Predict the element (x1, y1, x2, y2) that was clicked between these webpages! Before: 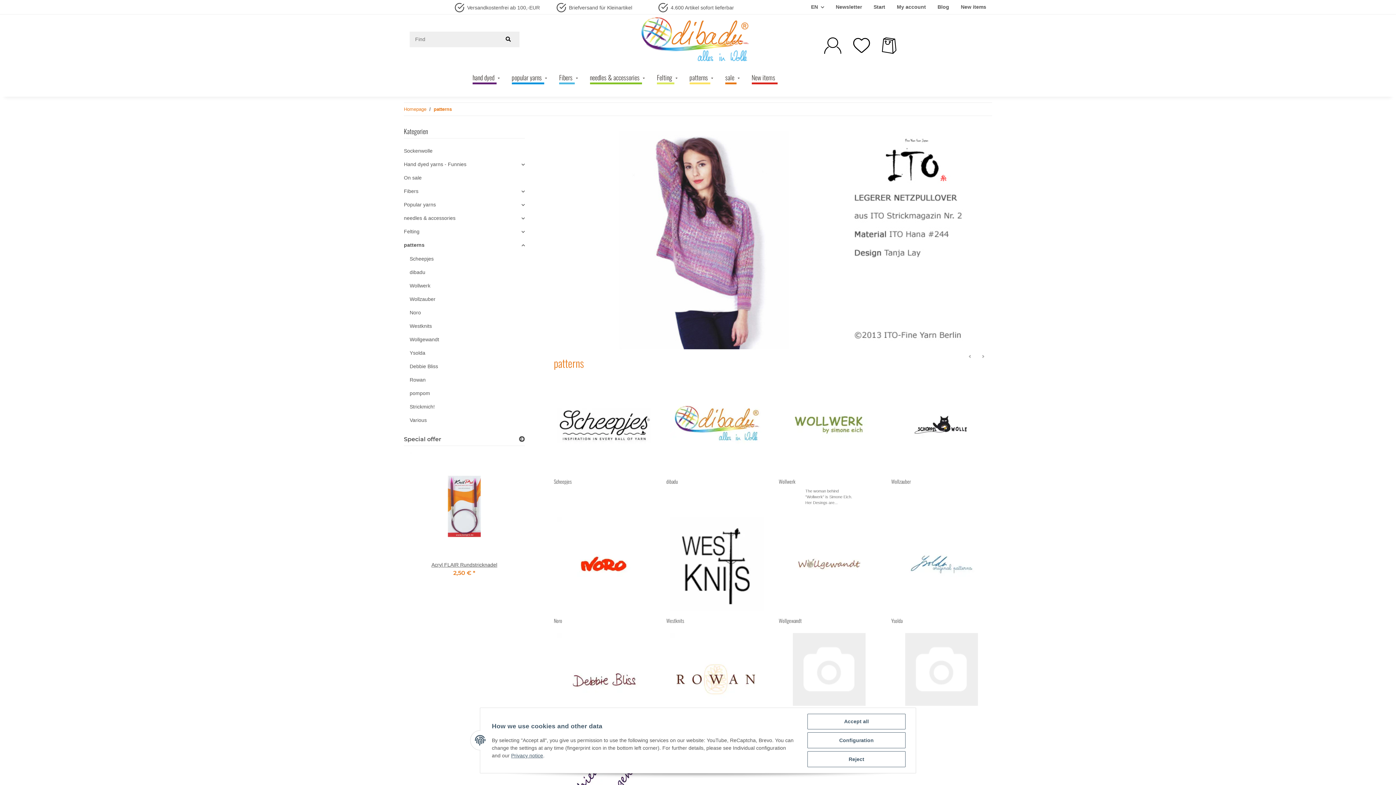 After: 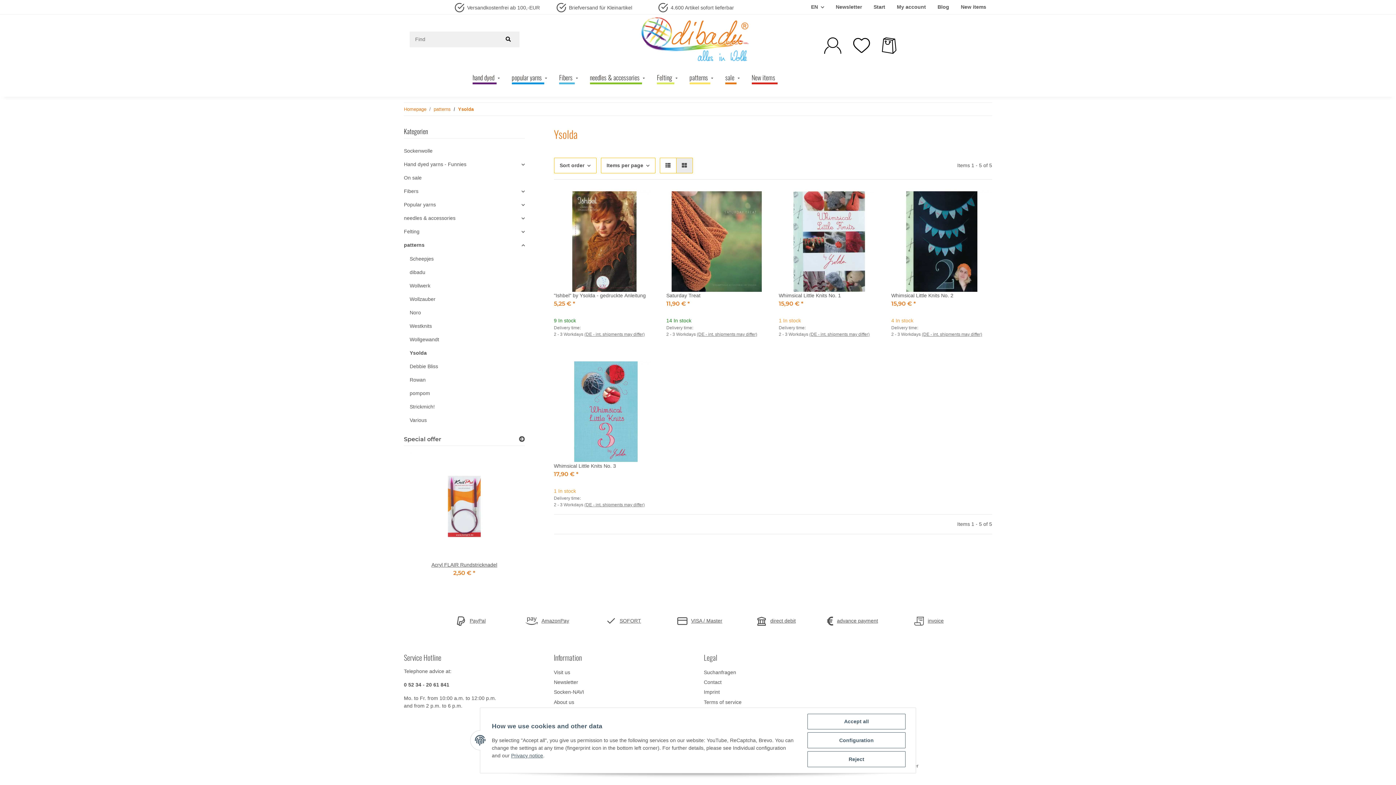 Action: bbox: (891, 517, 992, 617)